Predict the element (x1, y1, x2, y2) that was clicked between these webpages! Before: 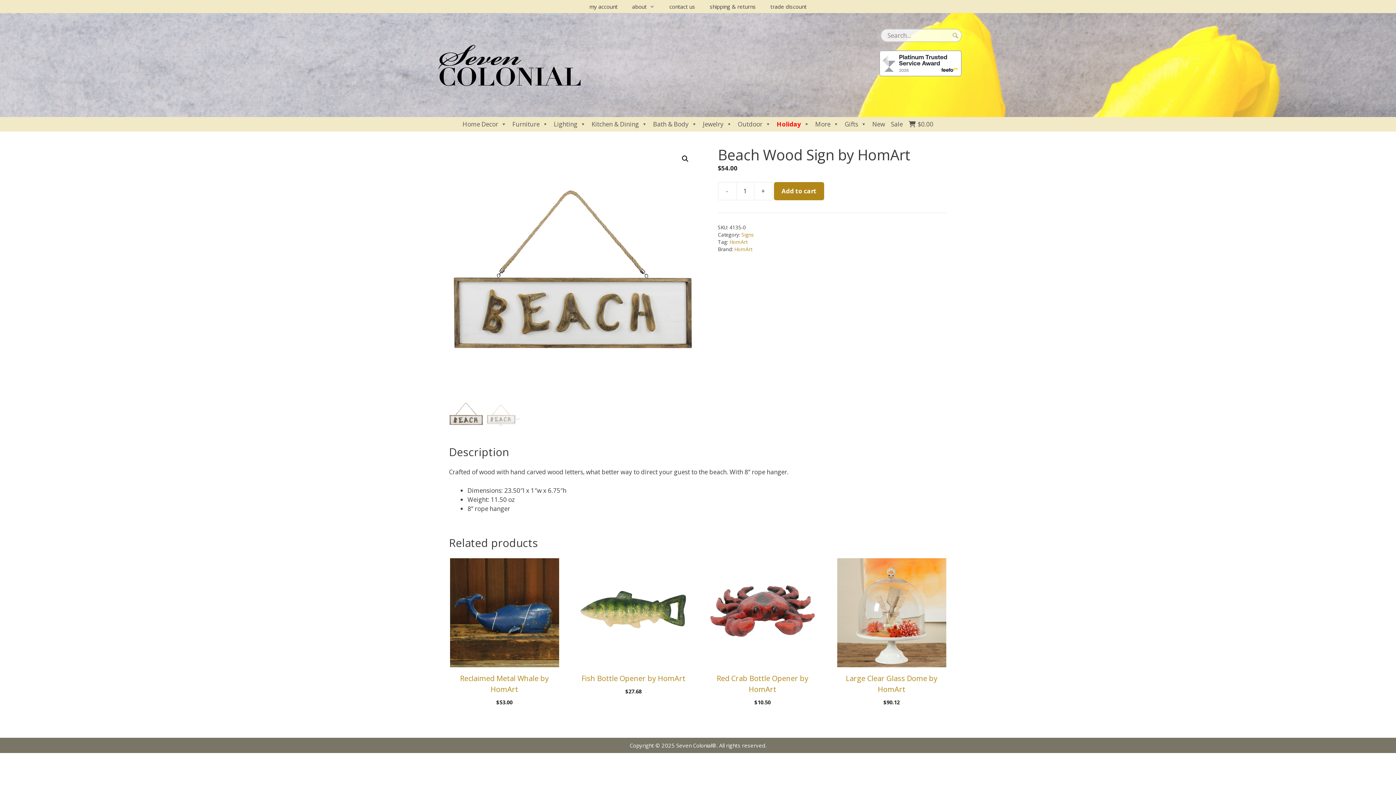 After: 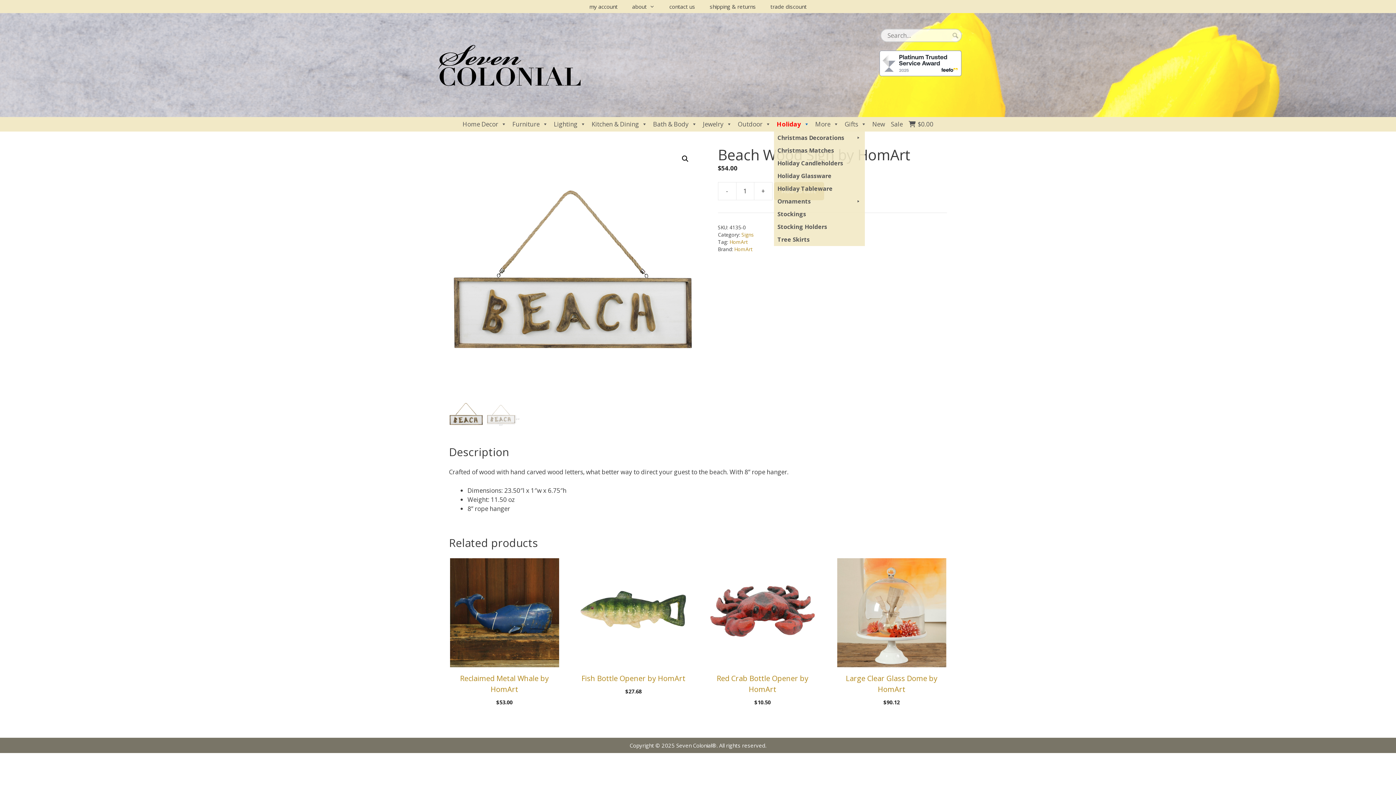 Action: label: Holiday bbox: (774, 117, 812, 131)